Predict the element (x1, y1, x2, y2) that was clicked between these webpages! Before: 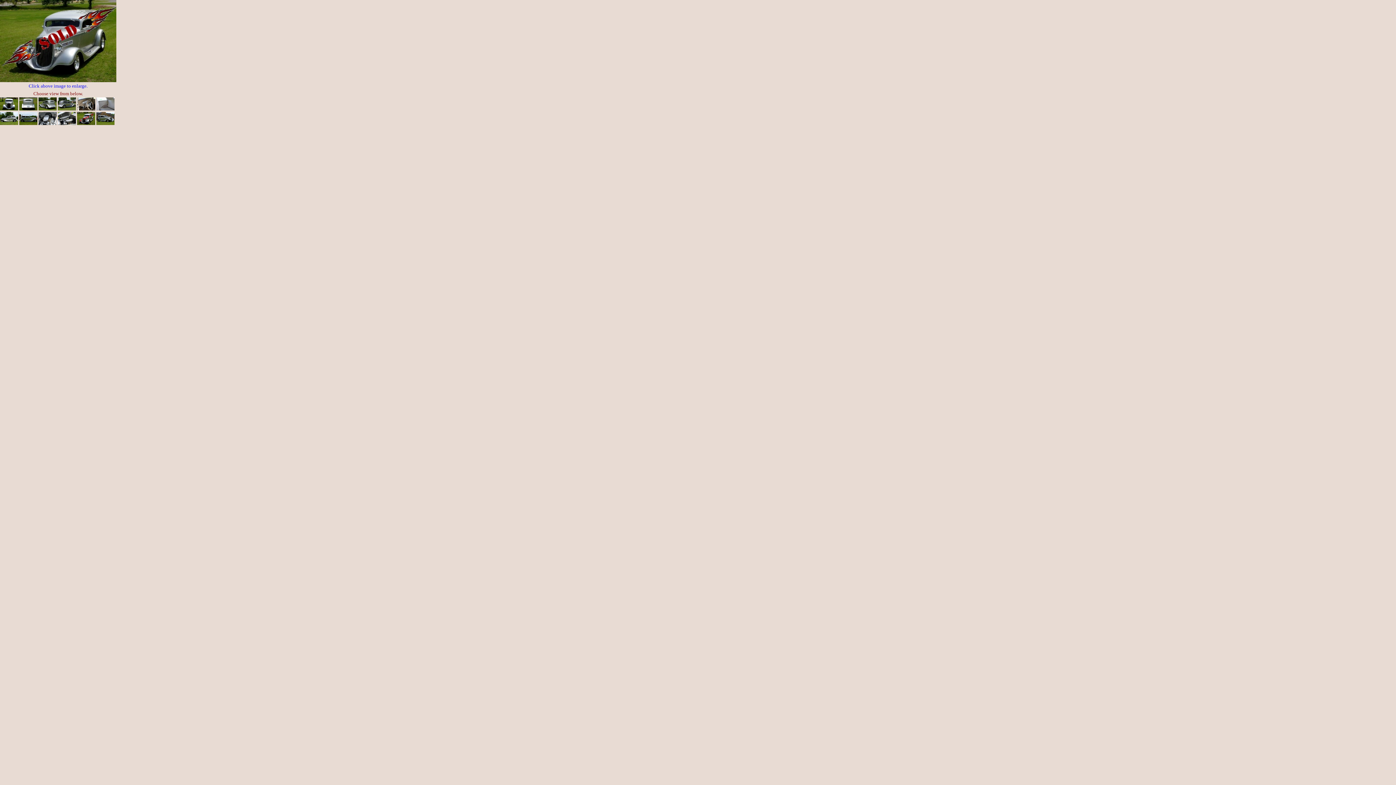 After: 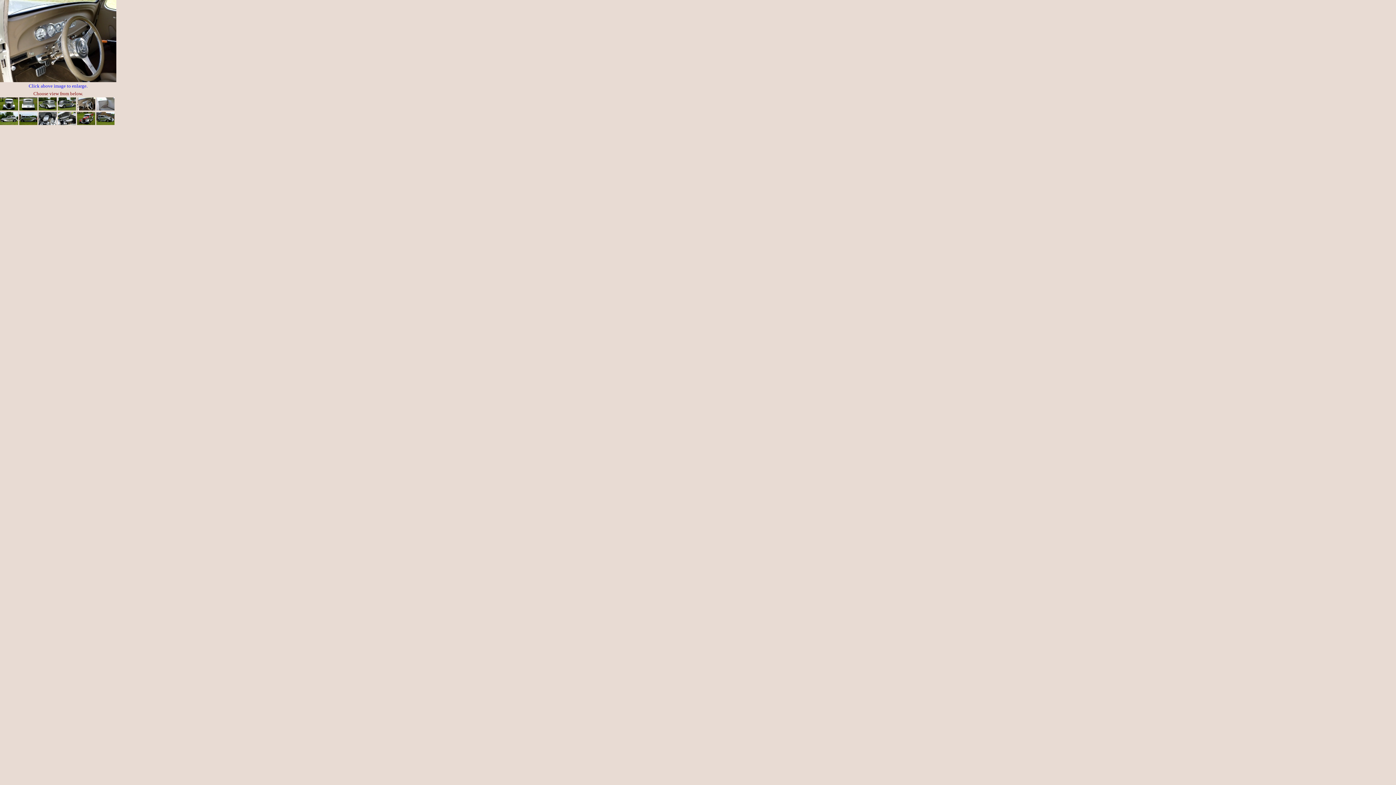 Action: label:   bbox: (77, 106, 96, 111)